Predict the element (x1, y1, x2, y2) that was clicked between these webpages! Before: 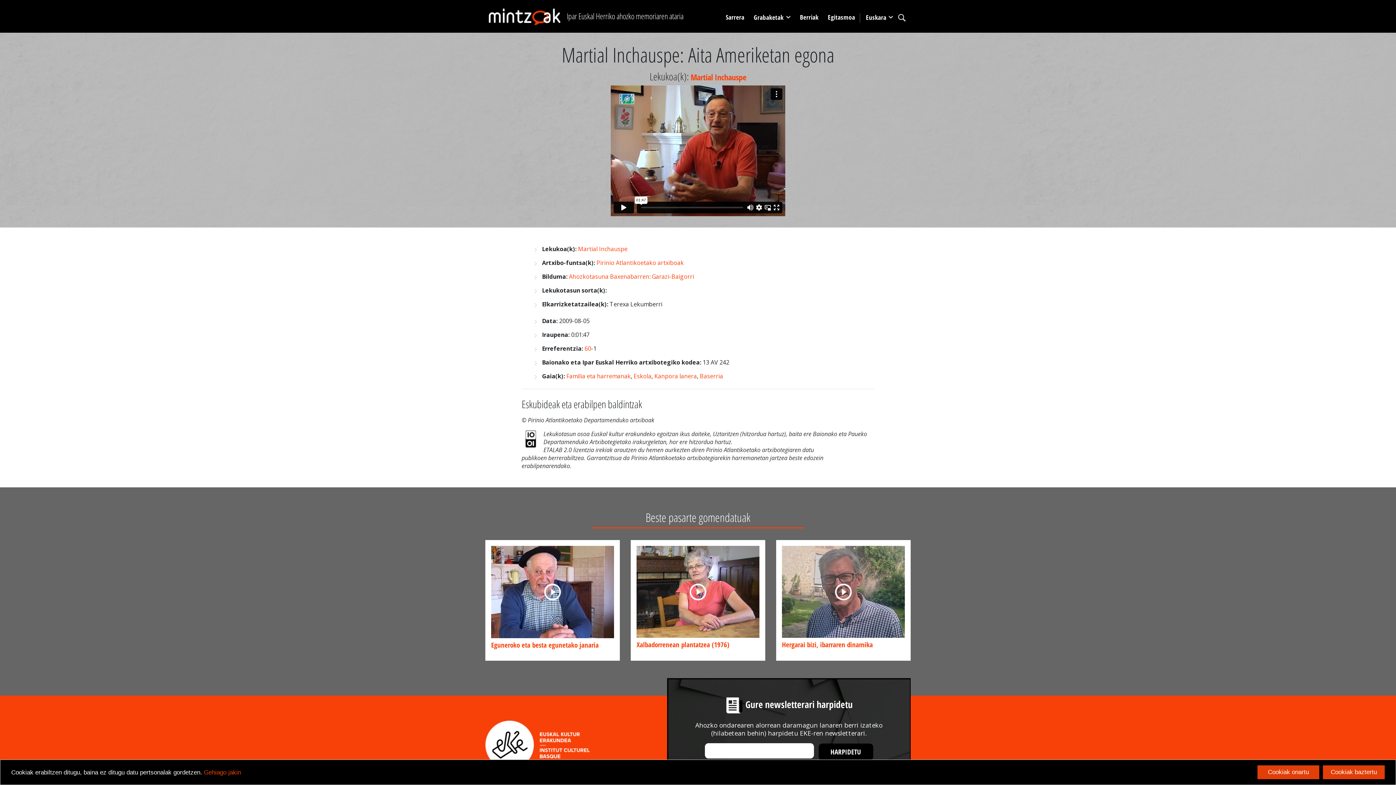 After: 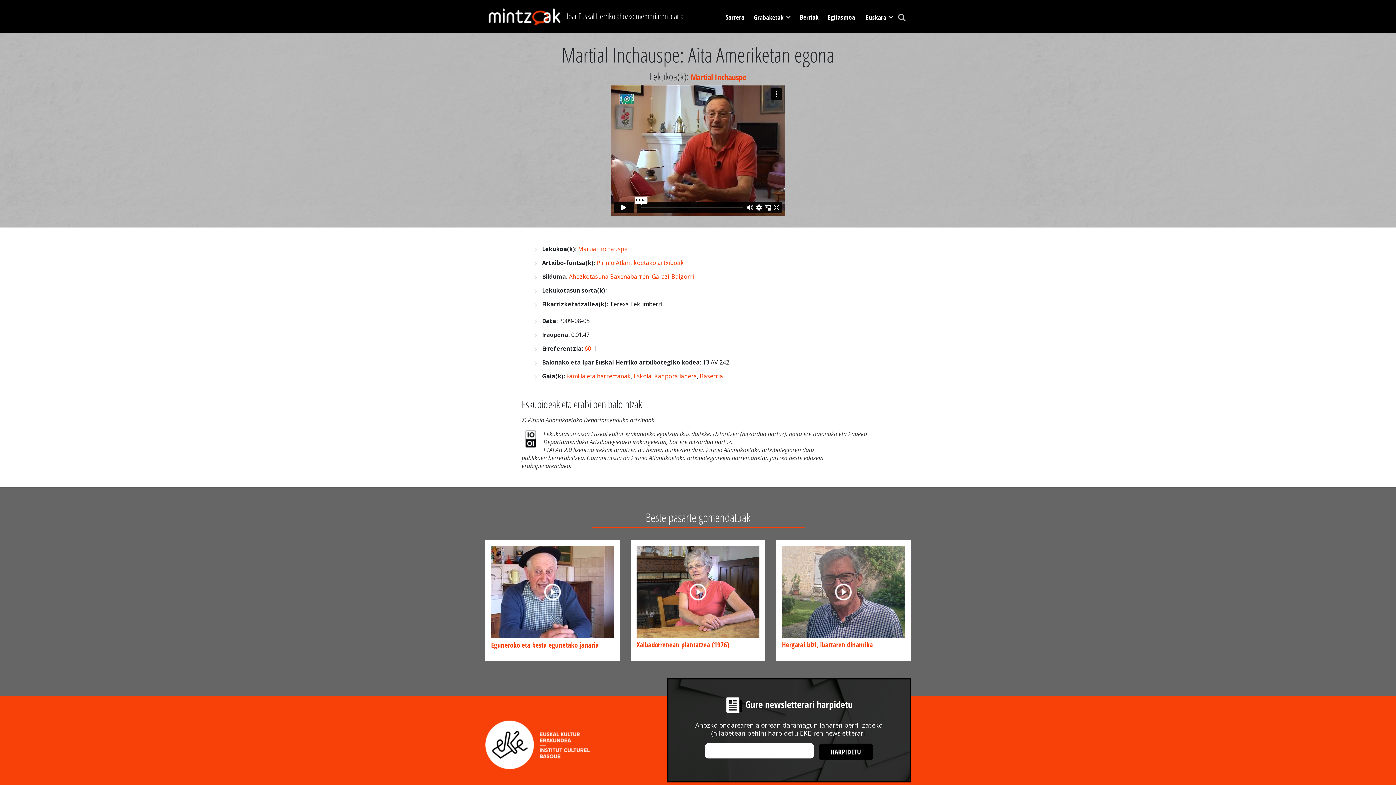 Action: label: allow cookies bbox: (1257, 765, 1319, 779)